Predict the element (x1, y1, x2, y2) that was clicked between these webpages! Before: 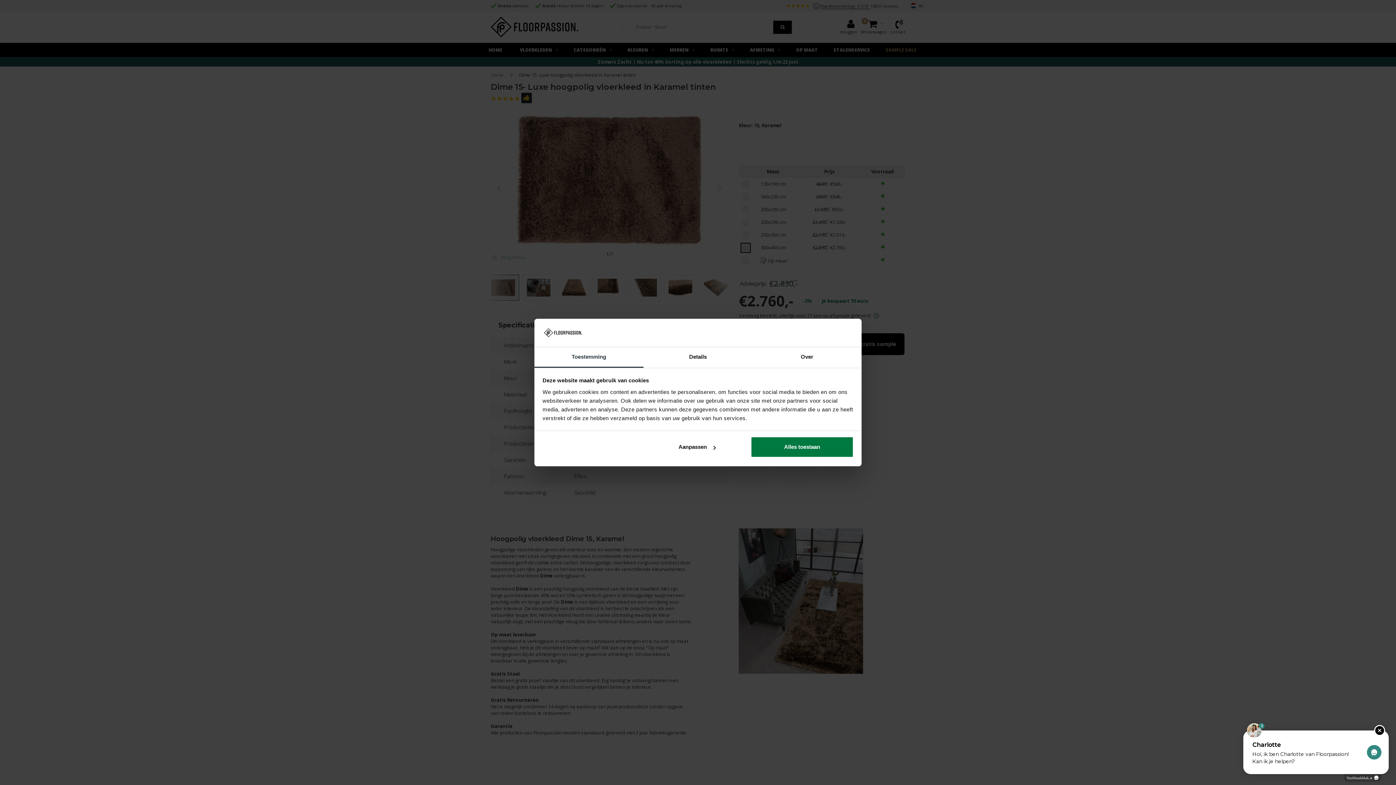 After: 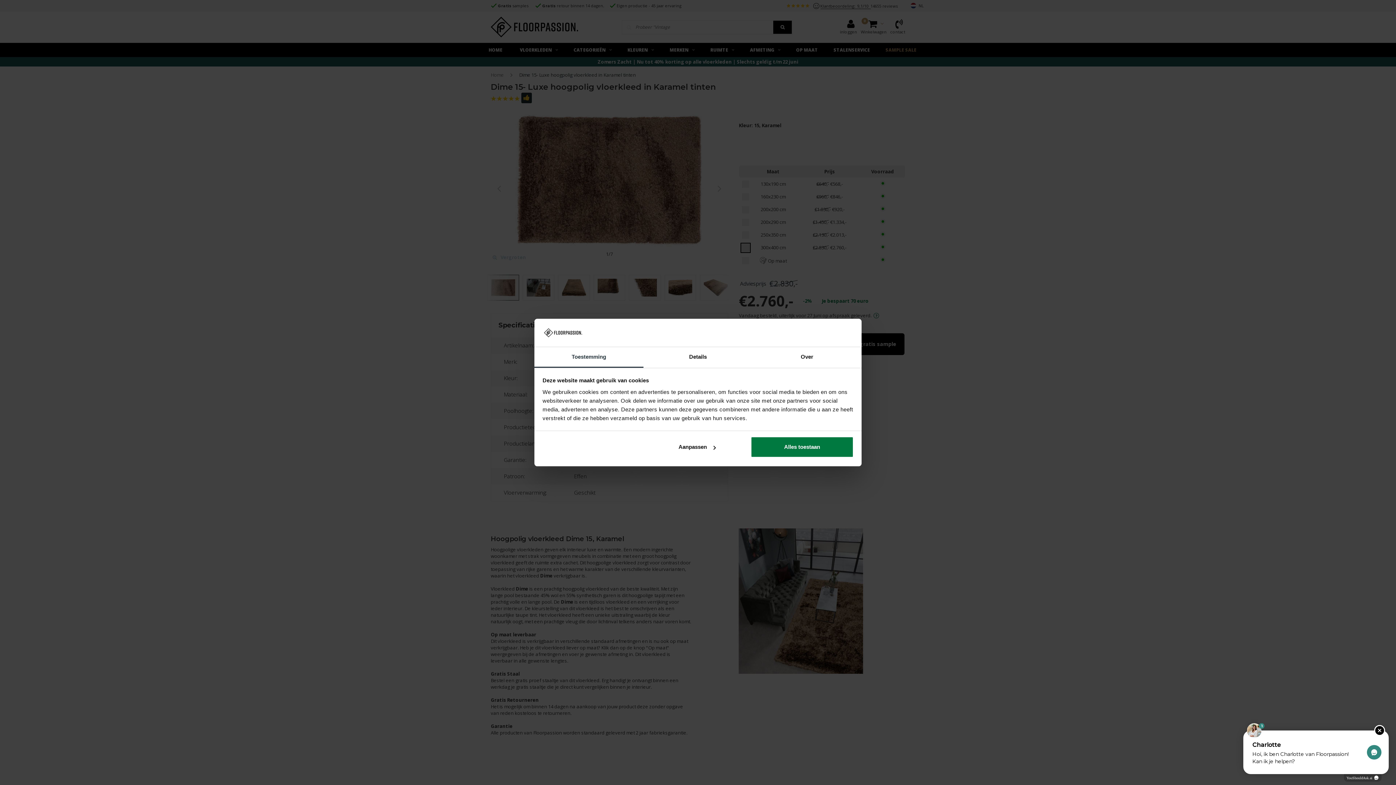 Action: label: Toestemming bbox: (534, 347, 643, 367)